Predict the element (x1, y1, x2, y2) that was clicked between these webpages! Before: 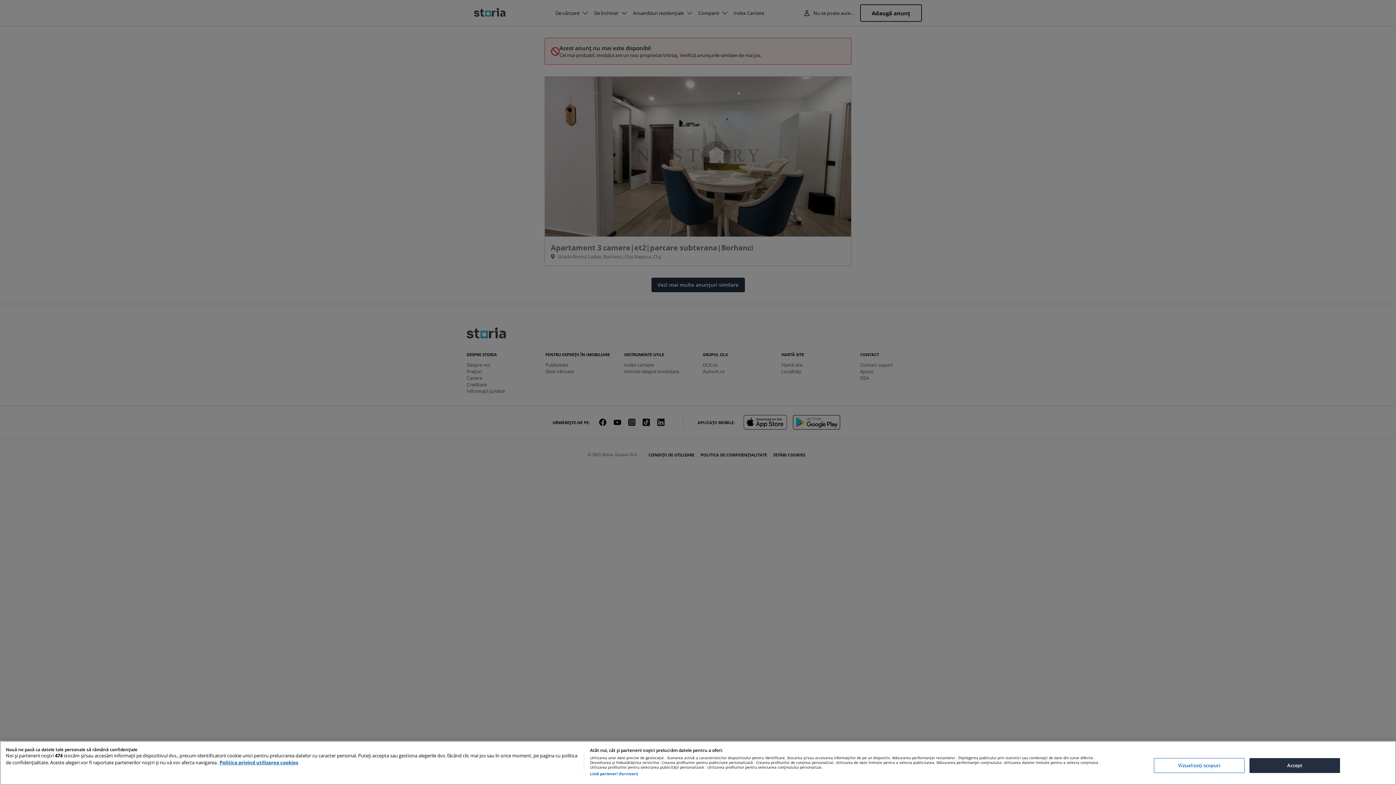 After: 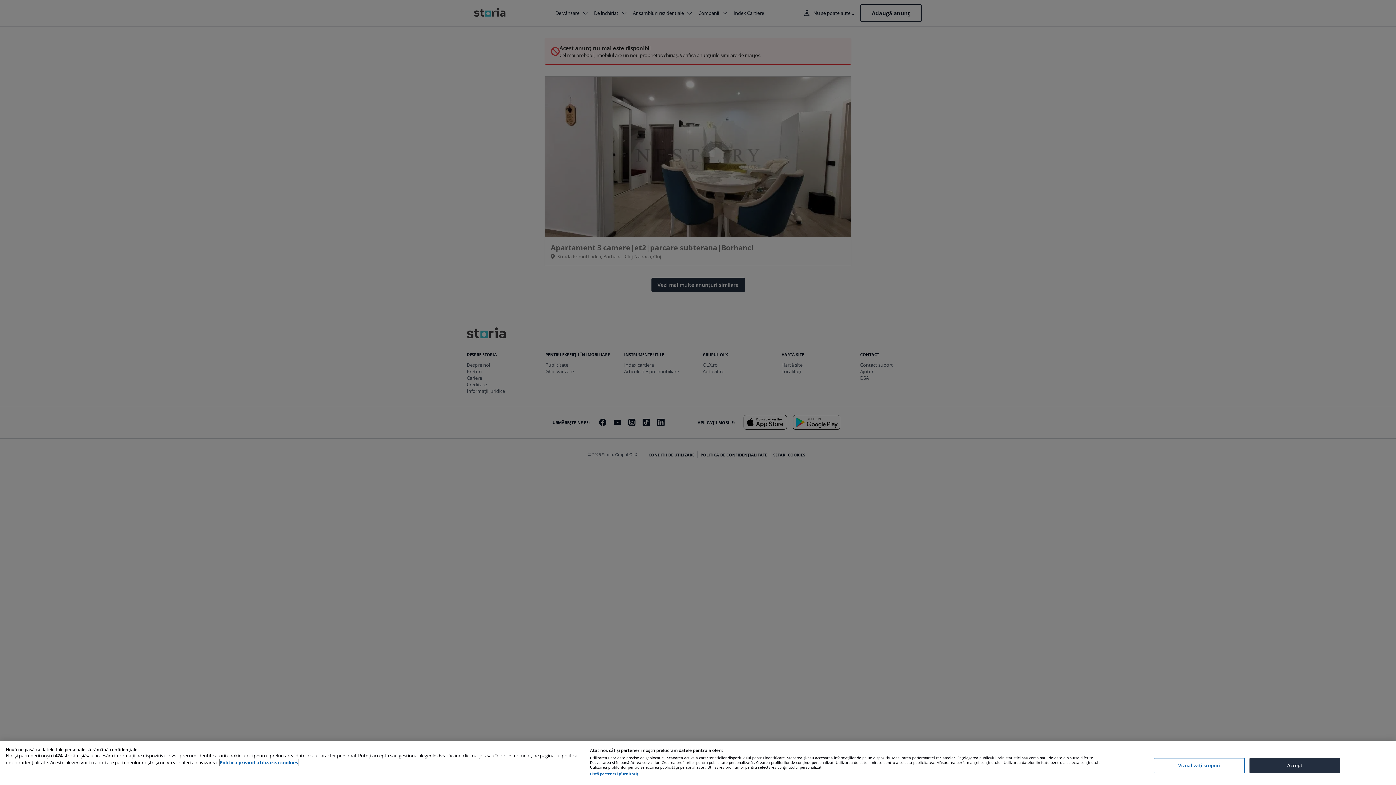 Action: bbox: (219, 759, 298, 766) label: Mai multe informații despre confidențialitatea datelor dvs., se deschide într-o fereastră nouă